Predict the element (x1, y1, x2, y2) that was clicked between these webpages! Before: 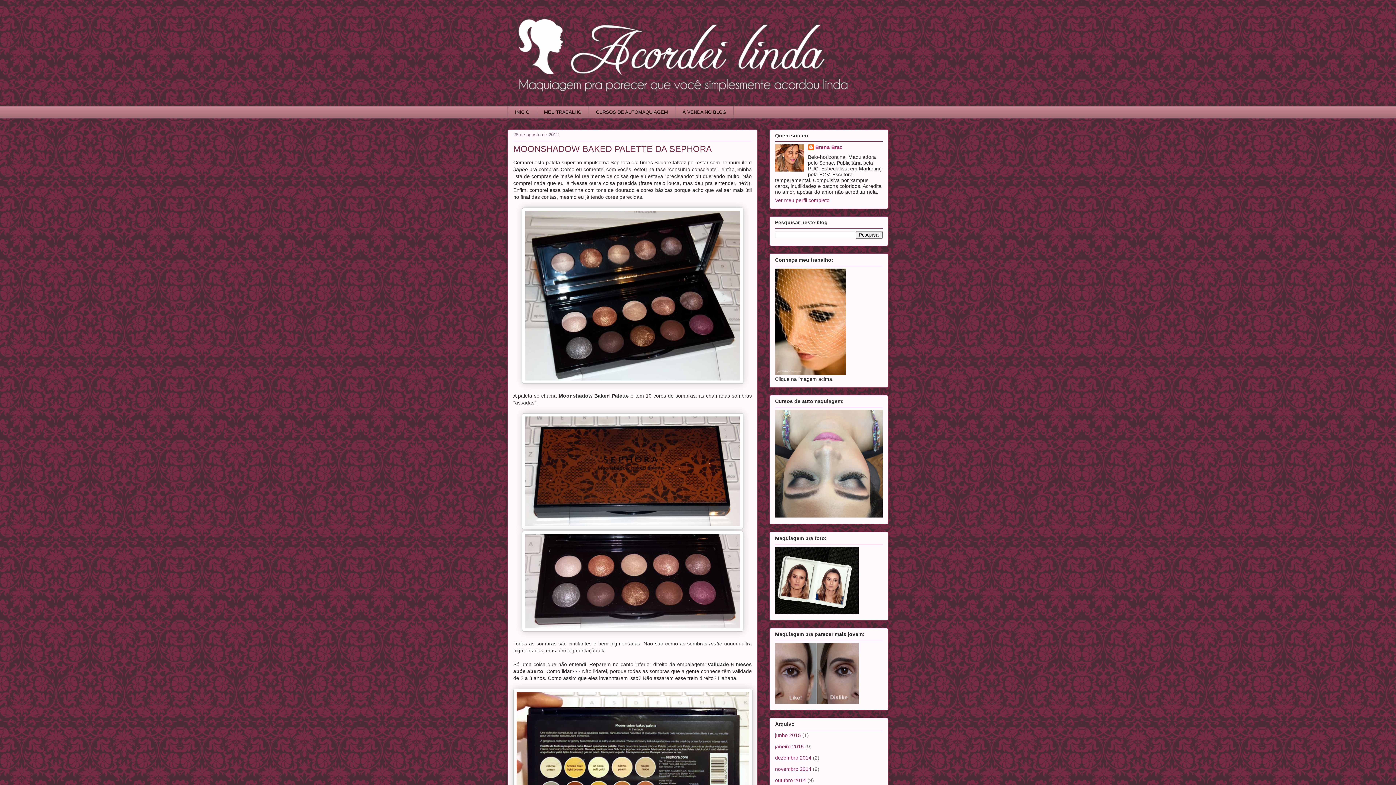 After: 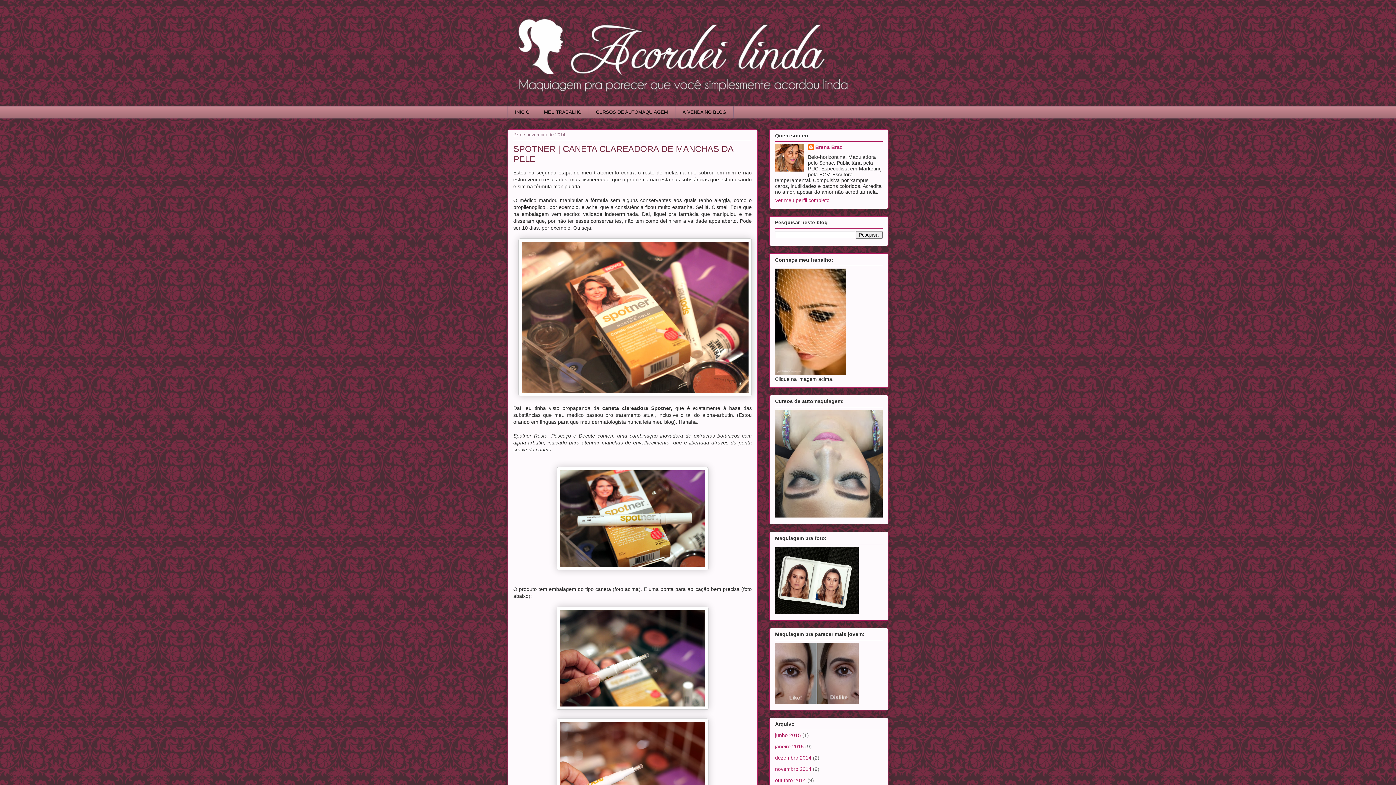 Action: label: novembro 2014 bbox: (775, 766, 811, 772)